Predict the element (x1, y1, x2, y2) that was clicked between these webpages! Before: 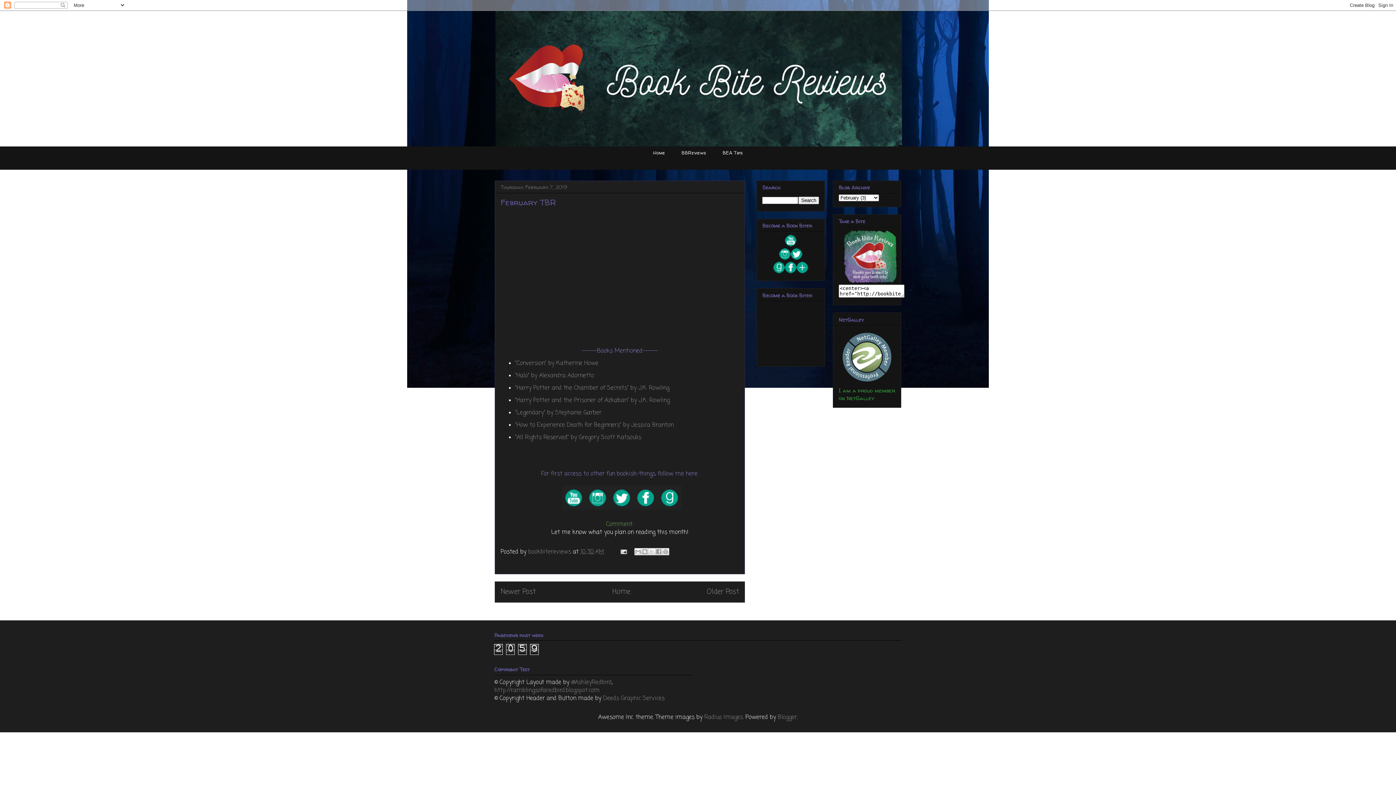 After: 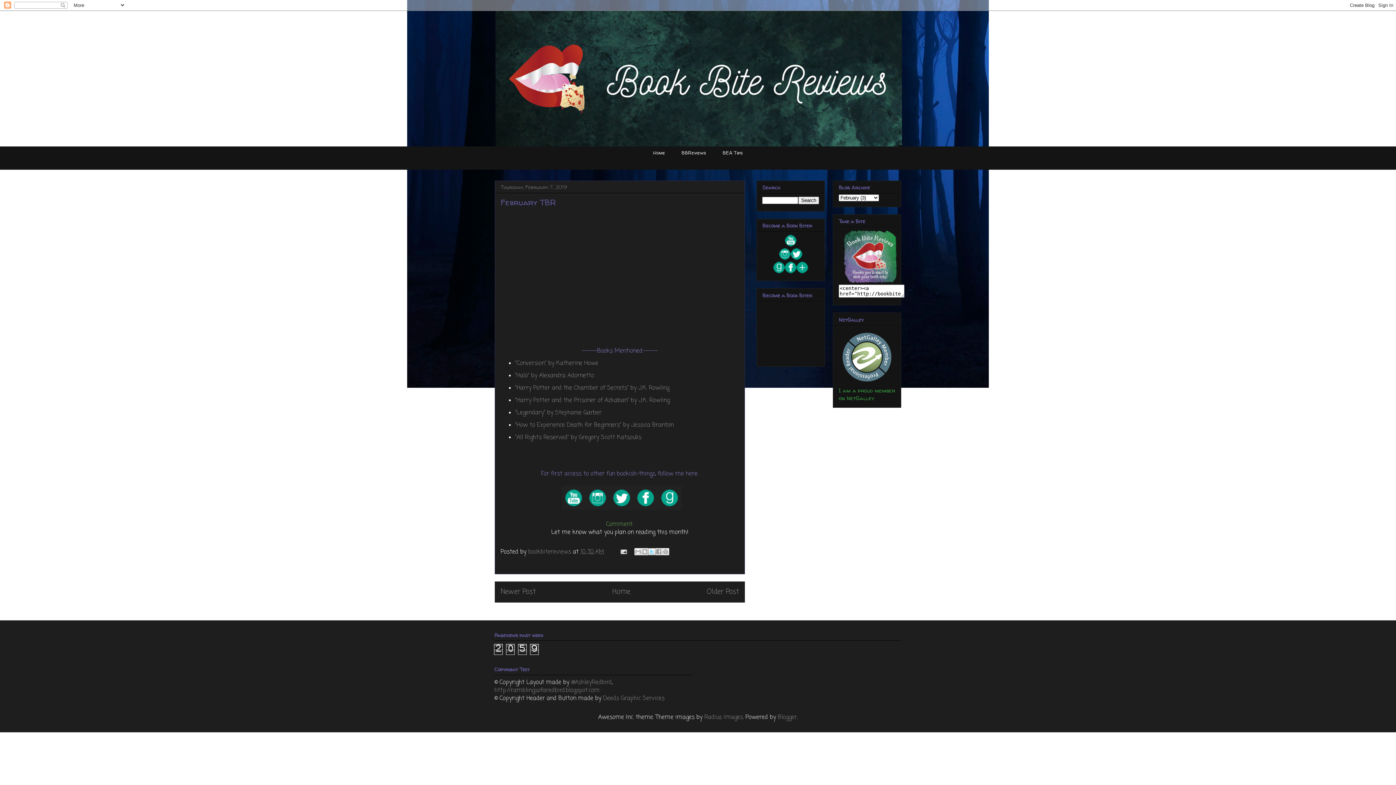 Action: bbox: (648, 548, 655, 555) label: Share to X